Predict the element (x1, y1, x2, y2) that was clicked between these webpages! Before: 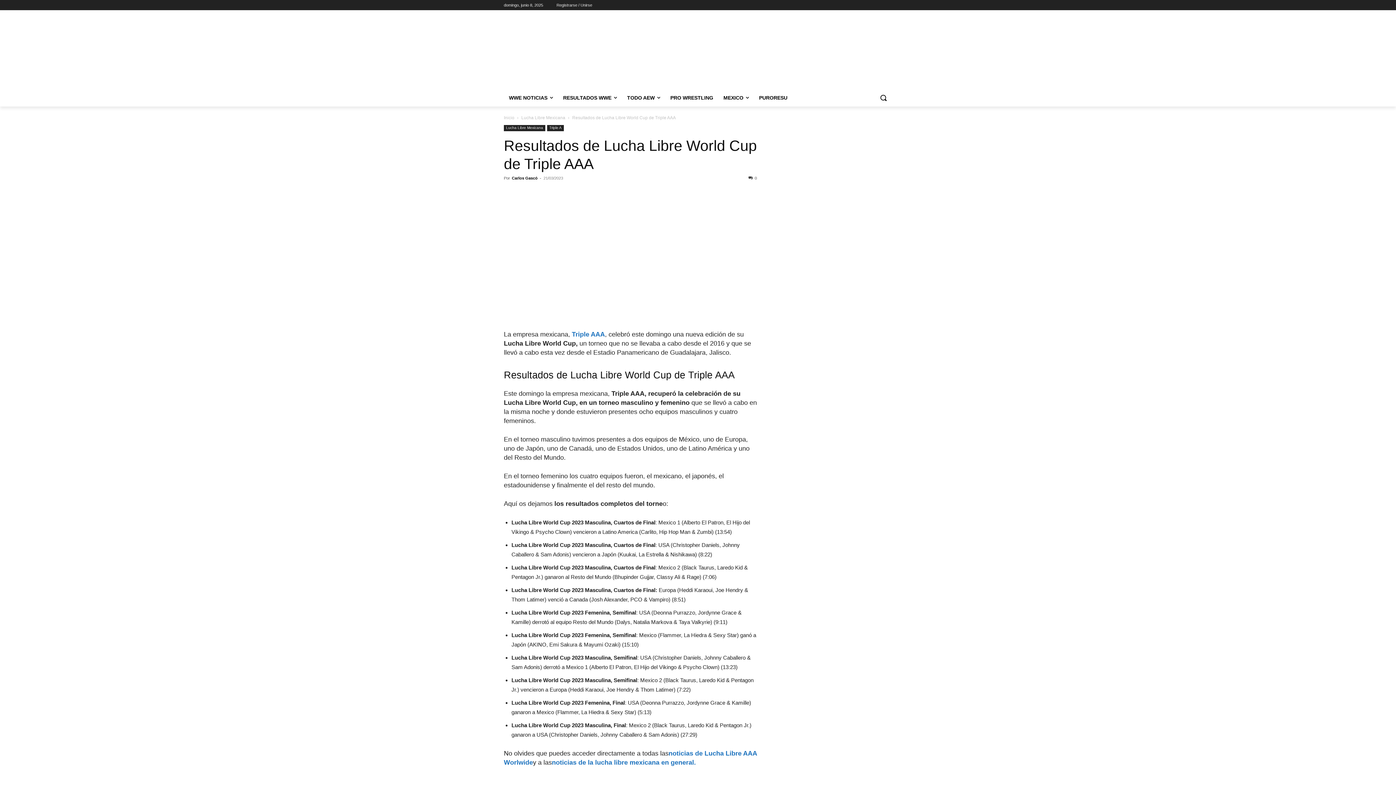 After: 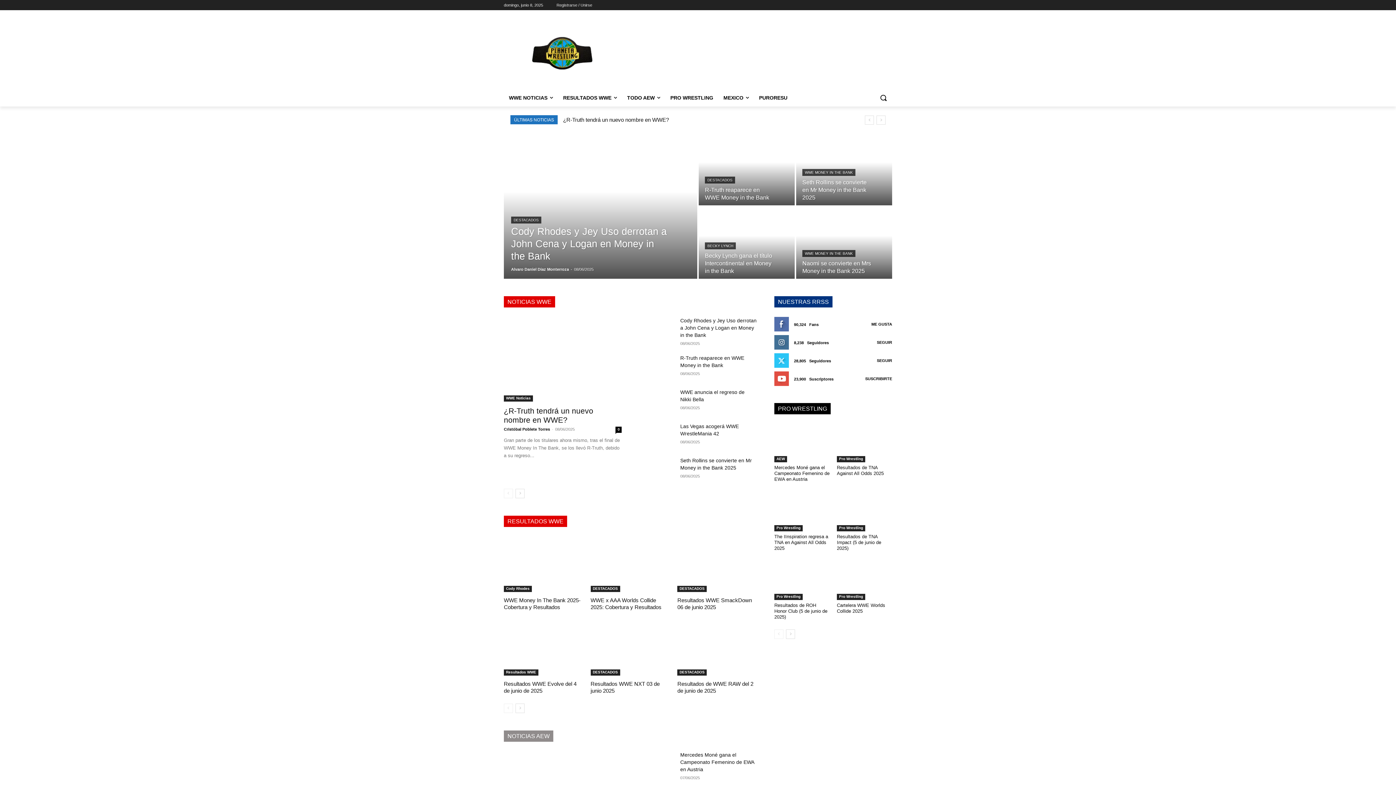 Action: label: Inicio bbox: (504, 115, 514, 120)